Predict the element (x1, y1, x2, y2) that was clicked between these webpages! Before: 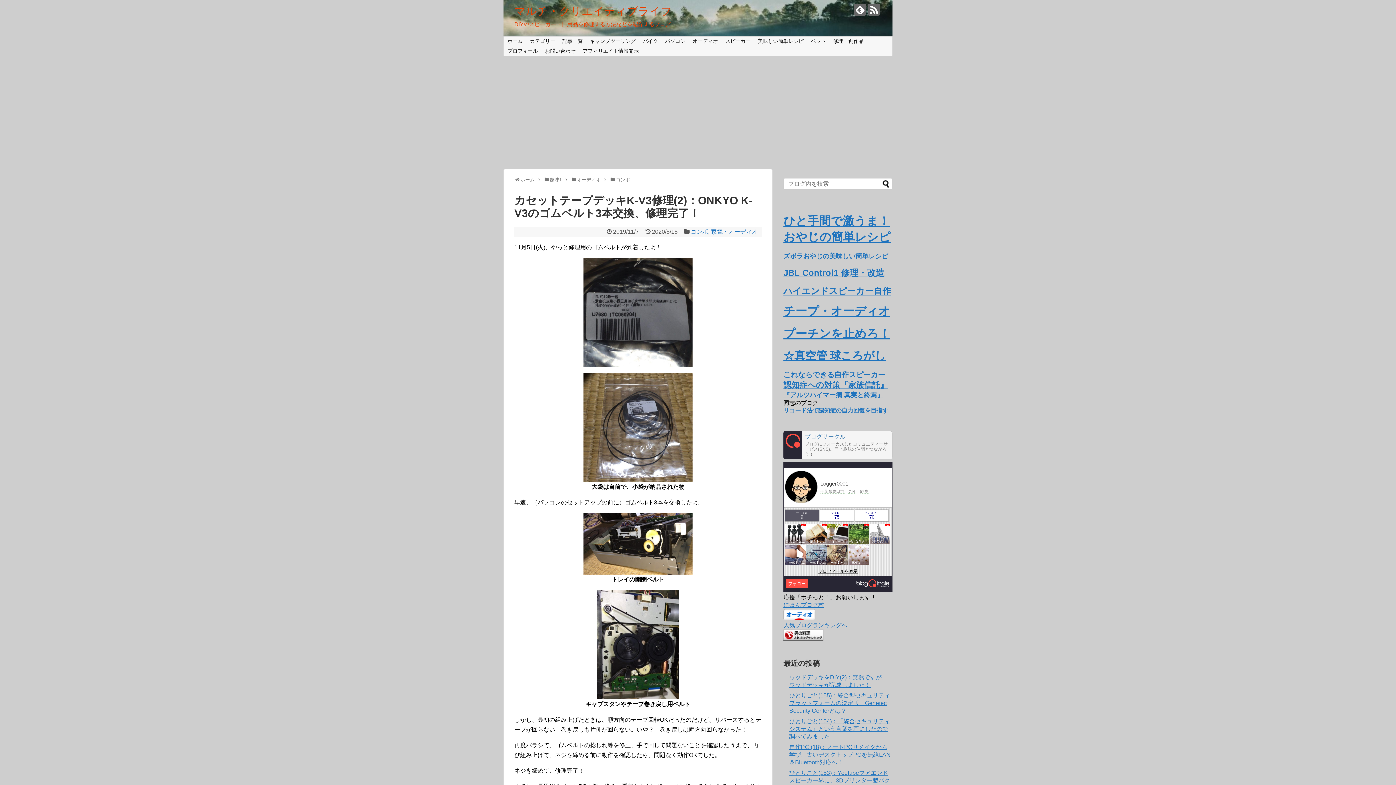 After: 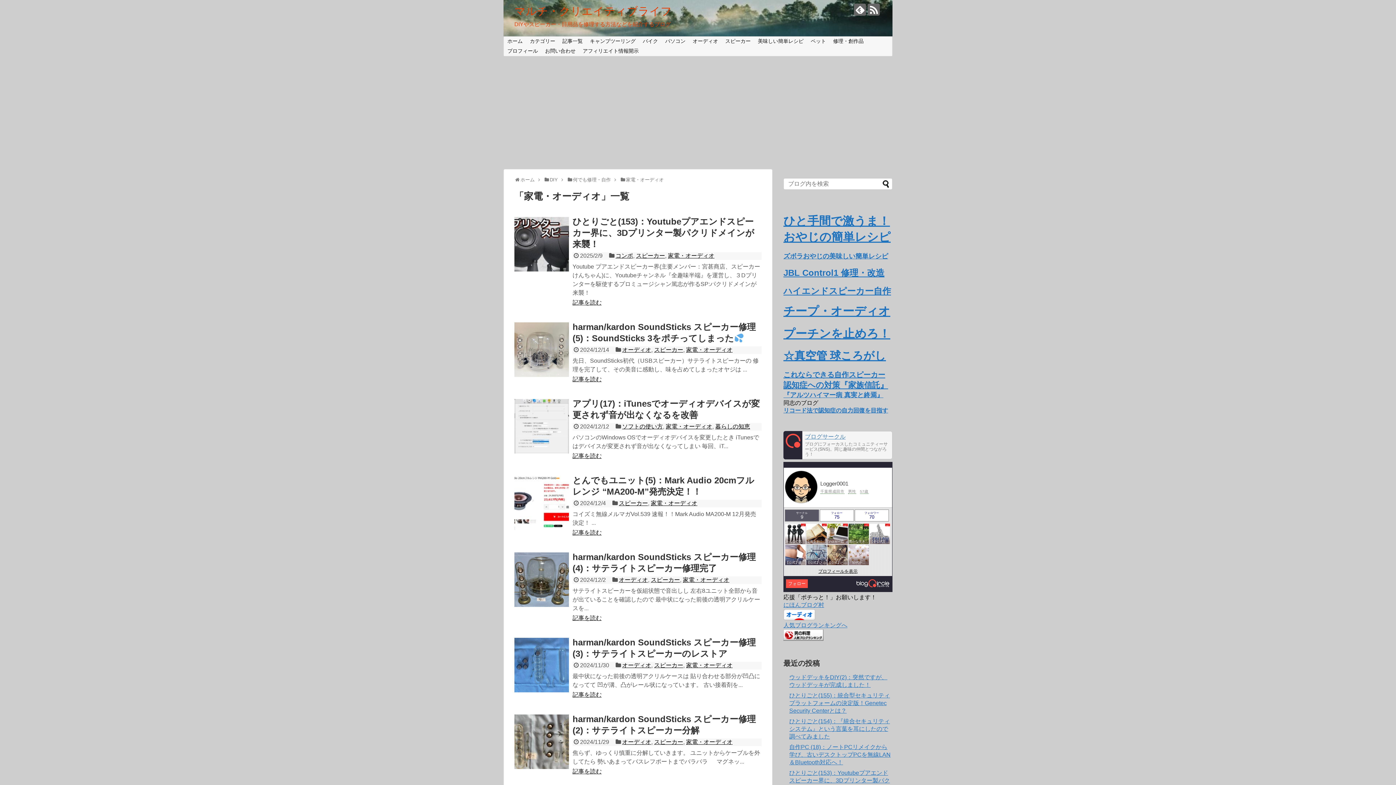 Action: bbox: (711, 228, 757, 234) label: 家電・オーディオ